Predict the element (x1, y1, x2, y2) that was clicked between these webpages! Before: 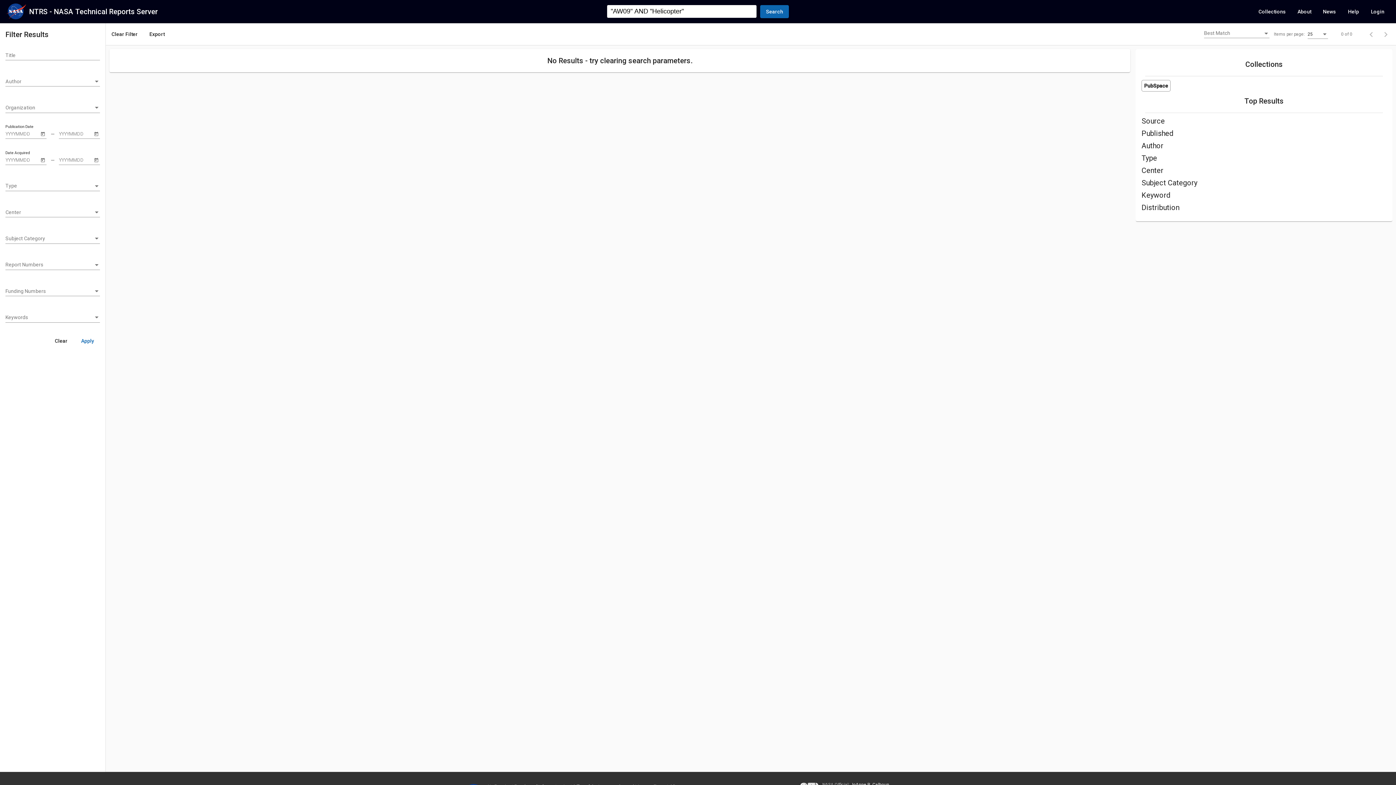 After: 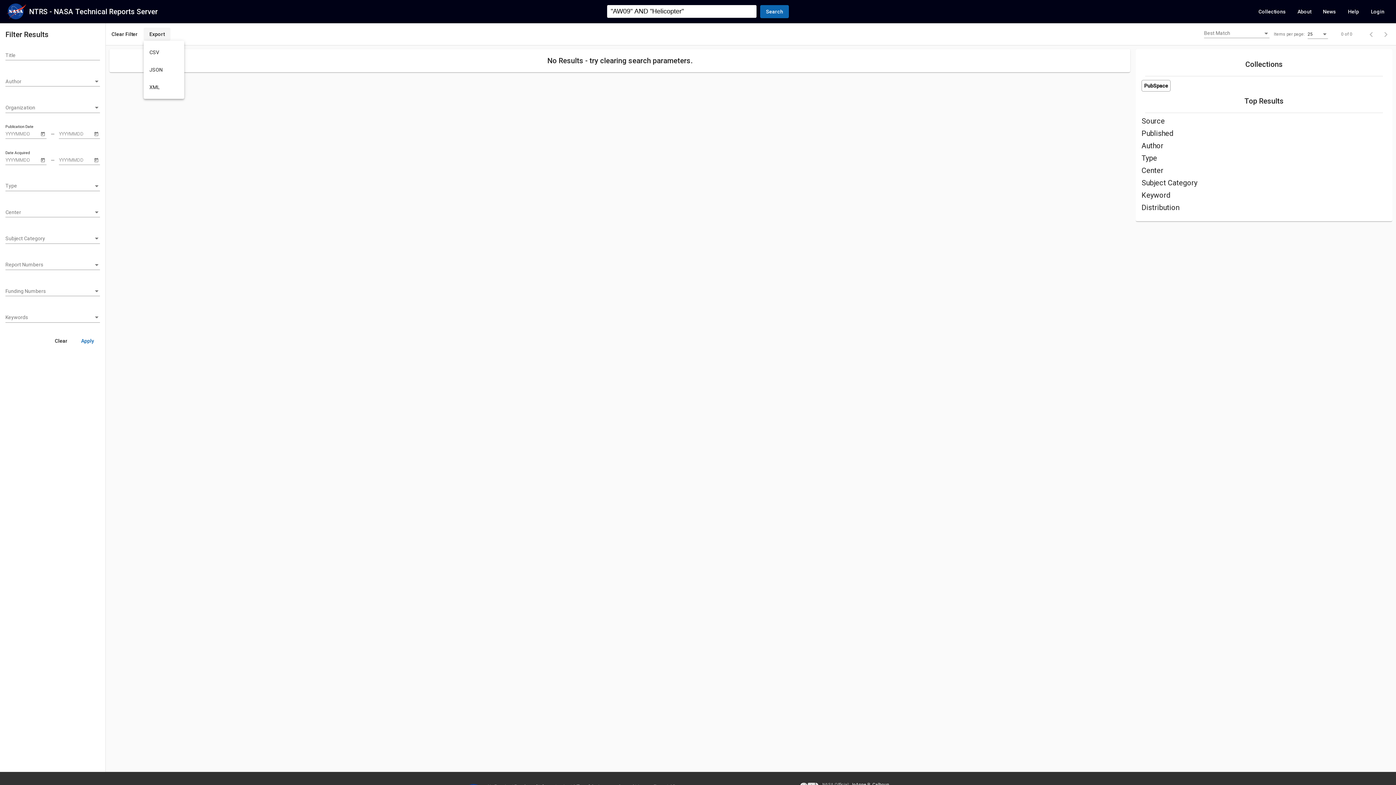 Action: bbox: (143, 27, 170, 40) label: Export